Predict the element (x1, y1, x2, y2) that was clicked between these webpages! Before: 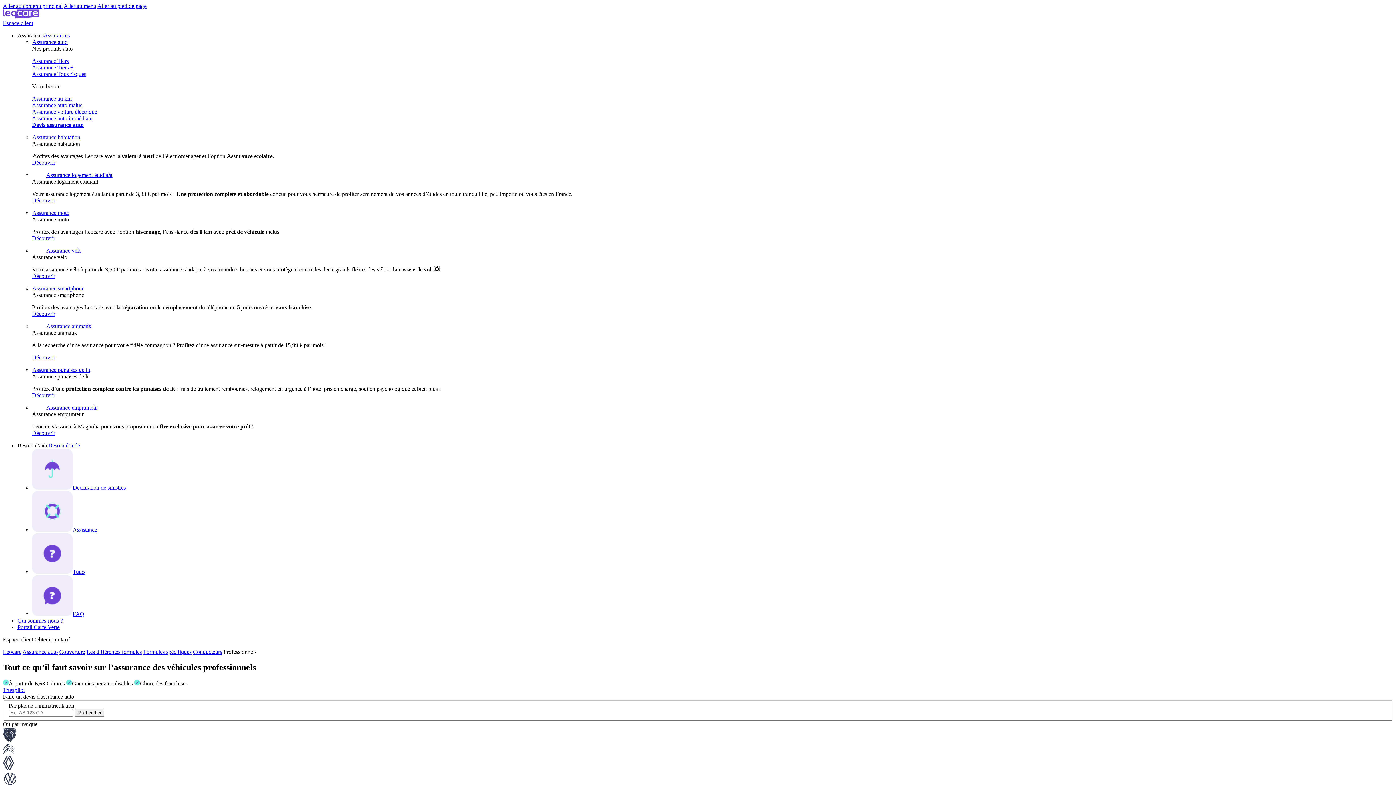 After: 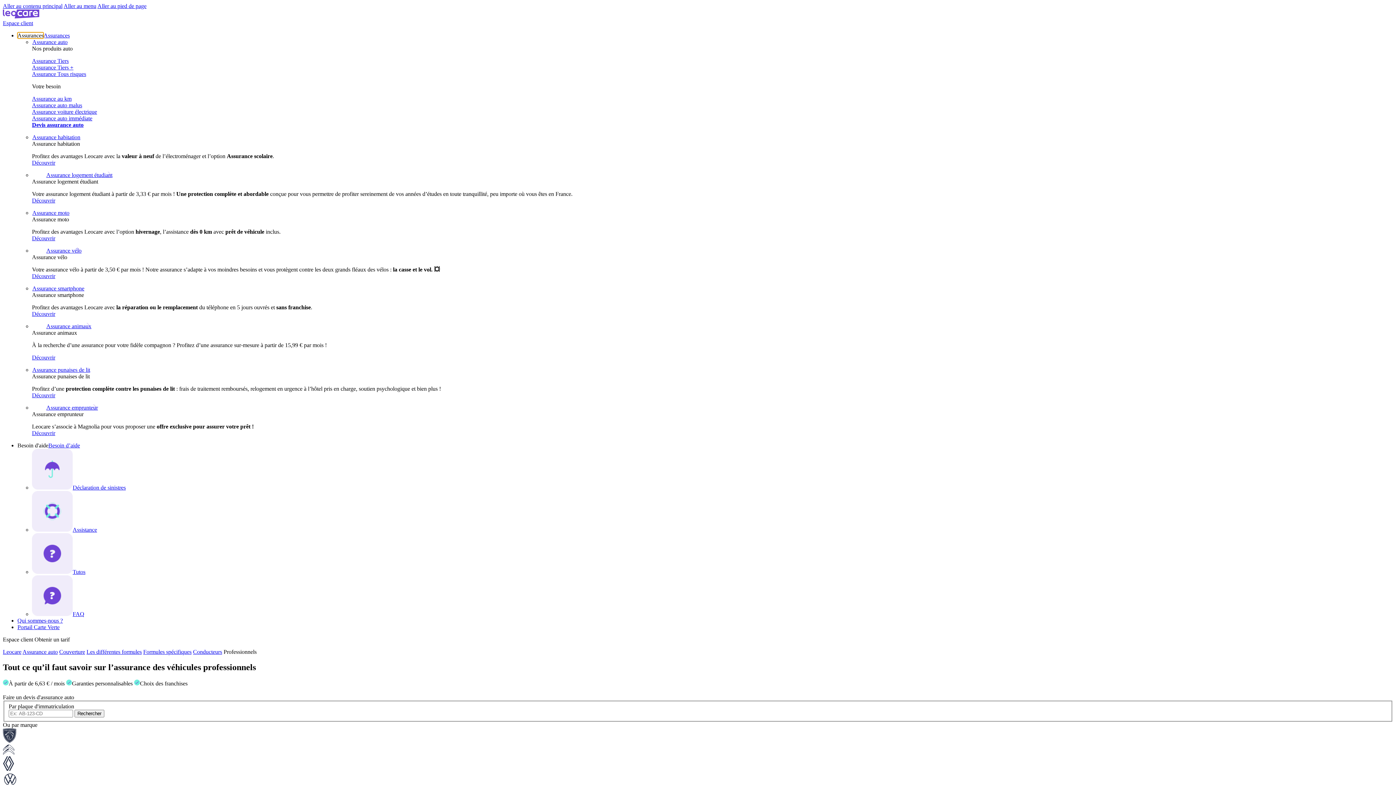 Action: bbox: (17, 32, 43, 38) label: Assurances